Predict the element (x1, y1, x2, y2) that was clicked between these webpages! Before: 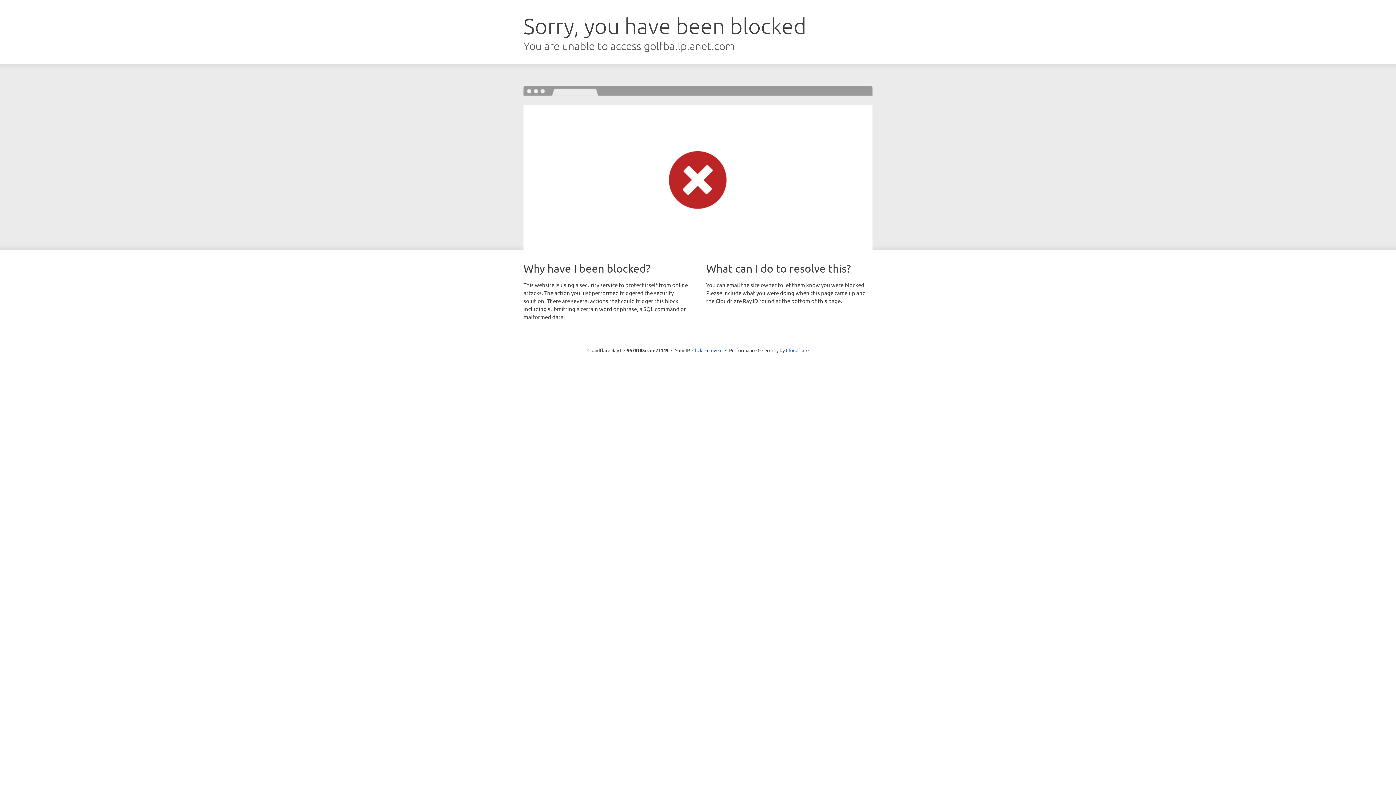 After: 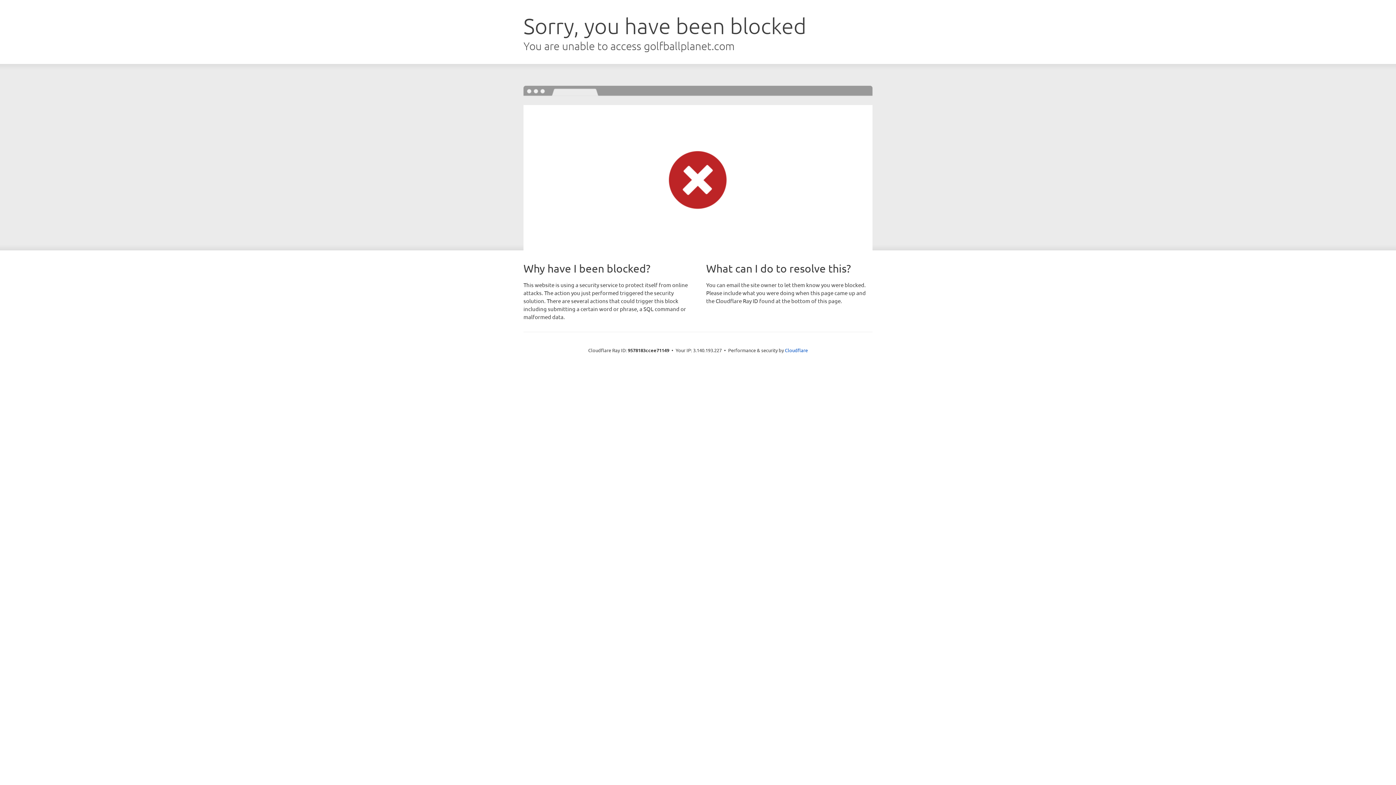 Action: label: Click to reveal bbox: (692, 346, 722, 353)